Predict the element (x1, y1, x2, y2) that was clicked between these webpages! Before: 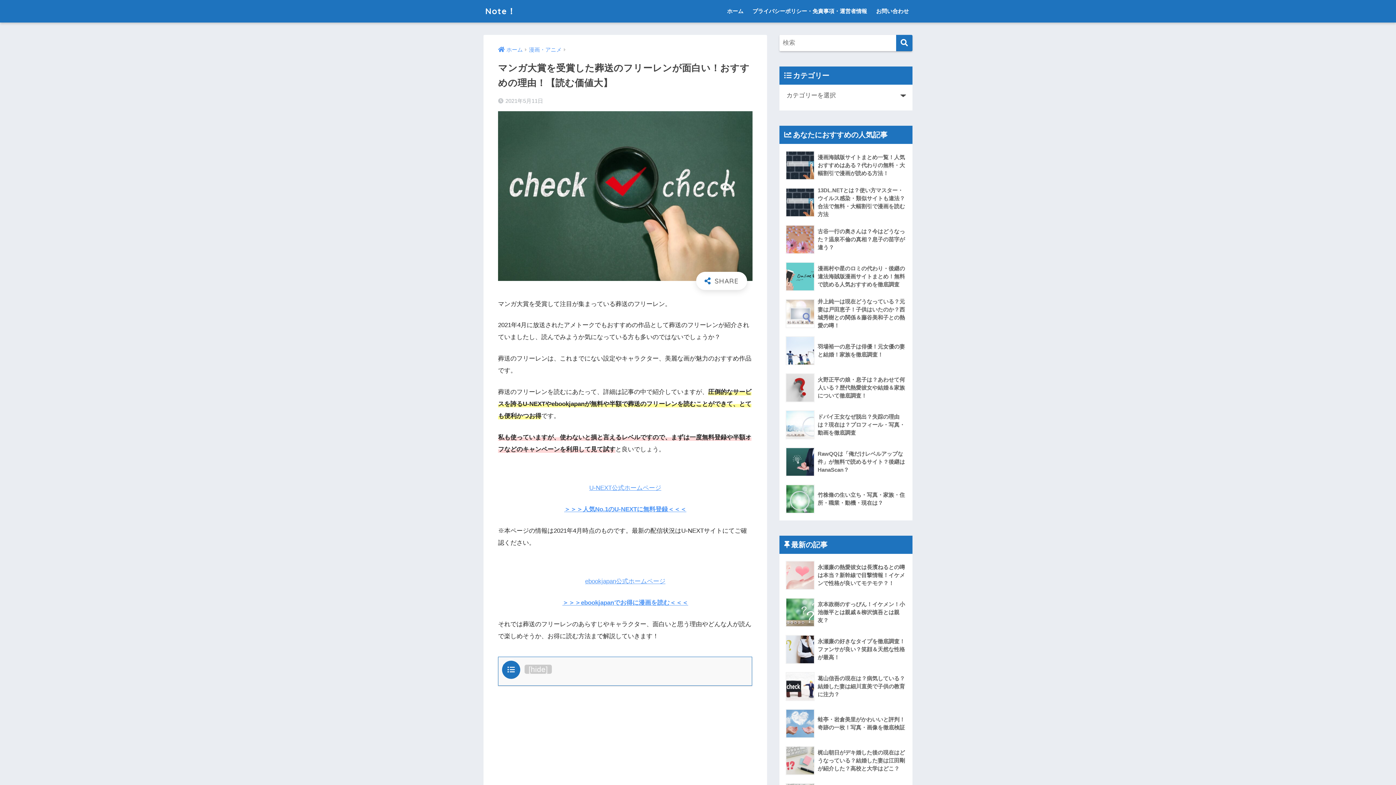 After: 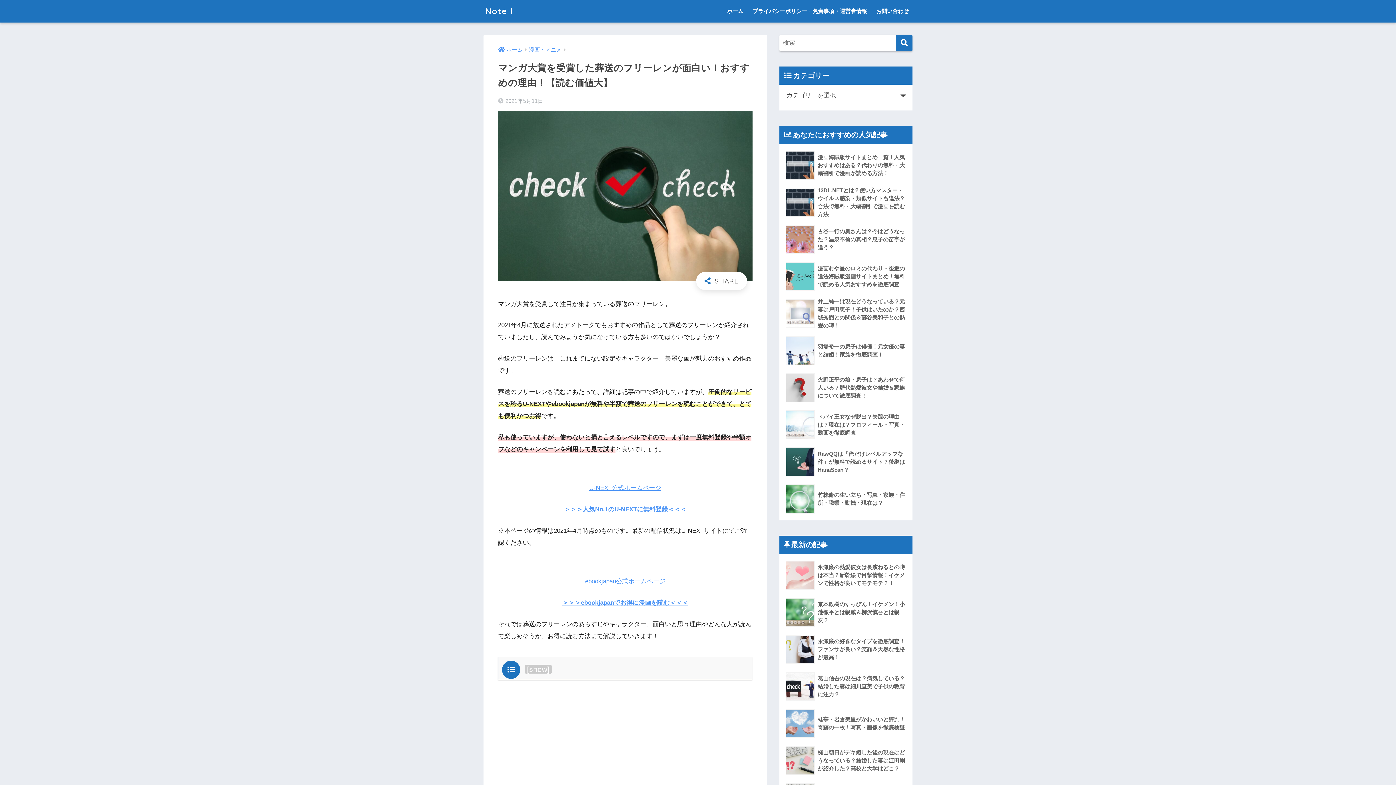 Action: label: hide bbox: (530, 665, 545, 673)